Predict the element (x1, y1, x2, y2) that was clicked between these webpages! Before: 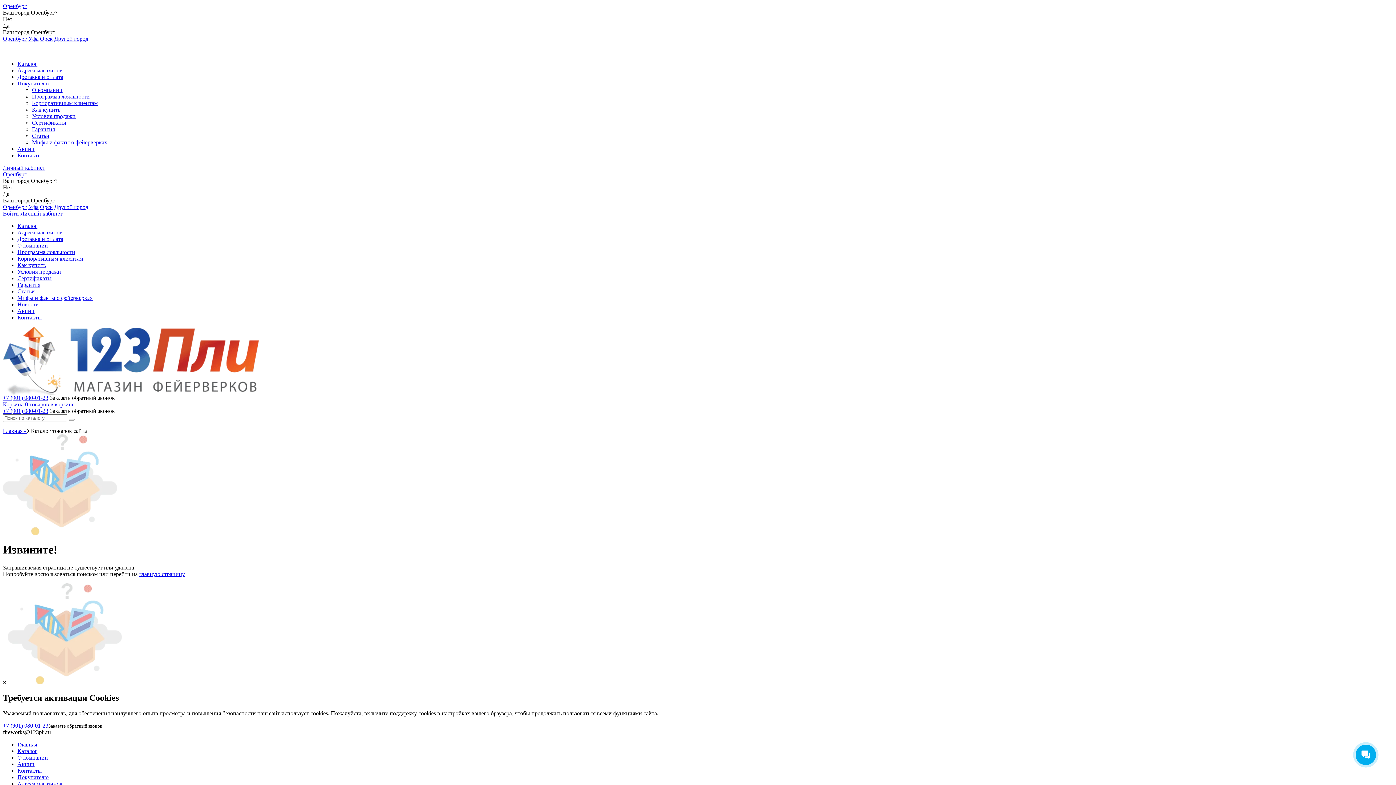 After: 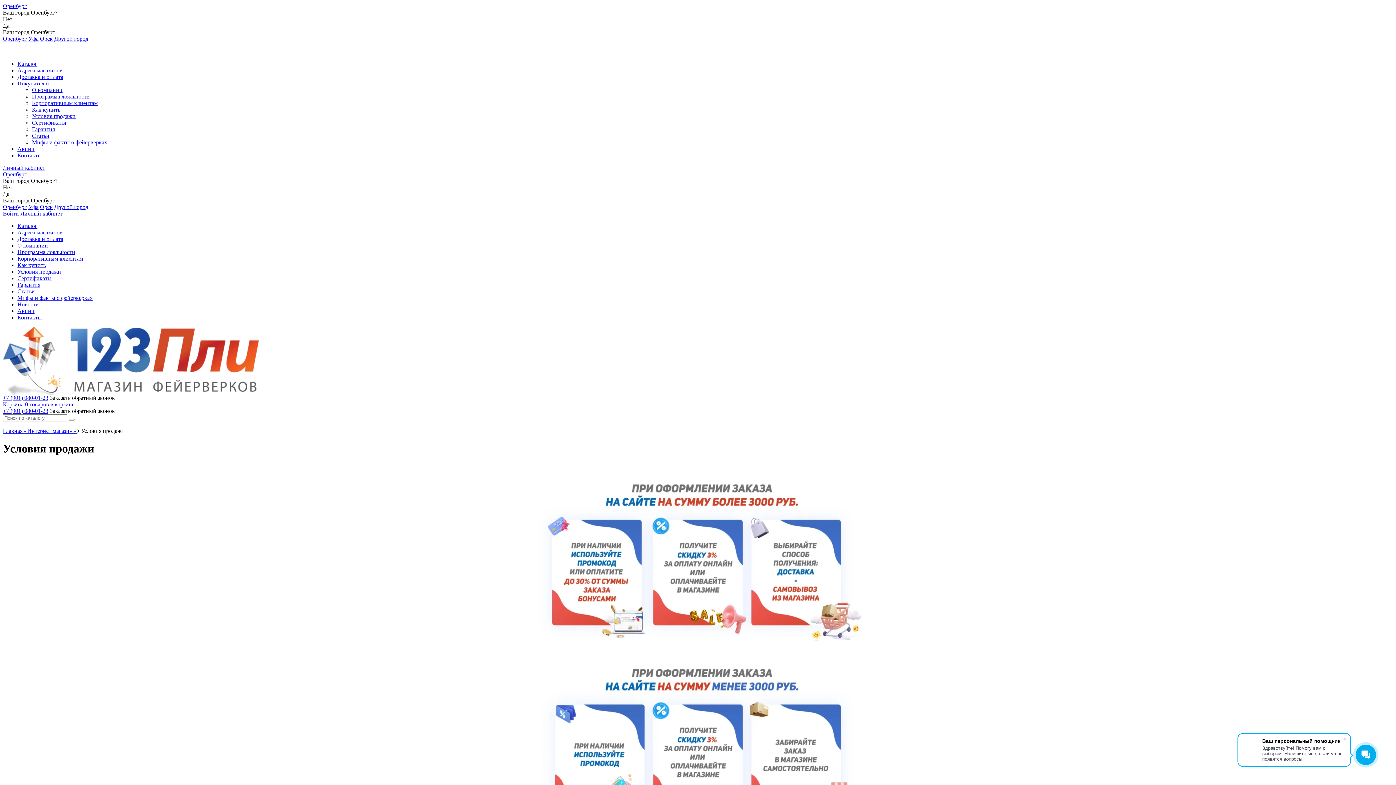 Action: label: Условия продажи bbox: (17, 268, 61, 274)